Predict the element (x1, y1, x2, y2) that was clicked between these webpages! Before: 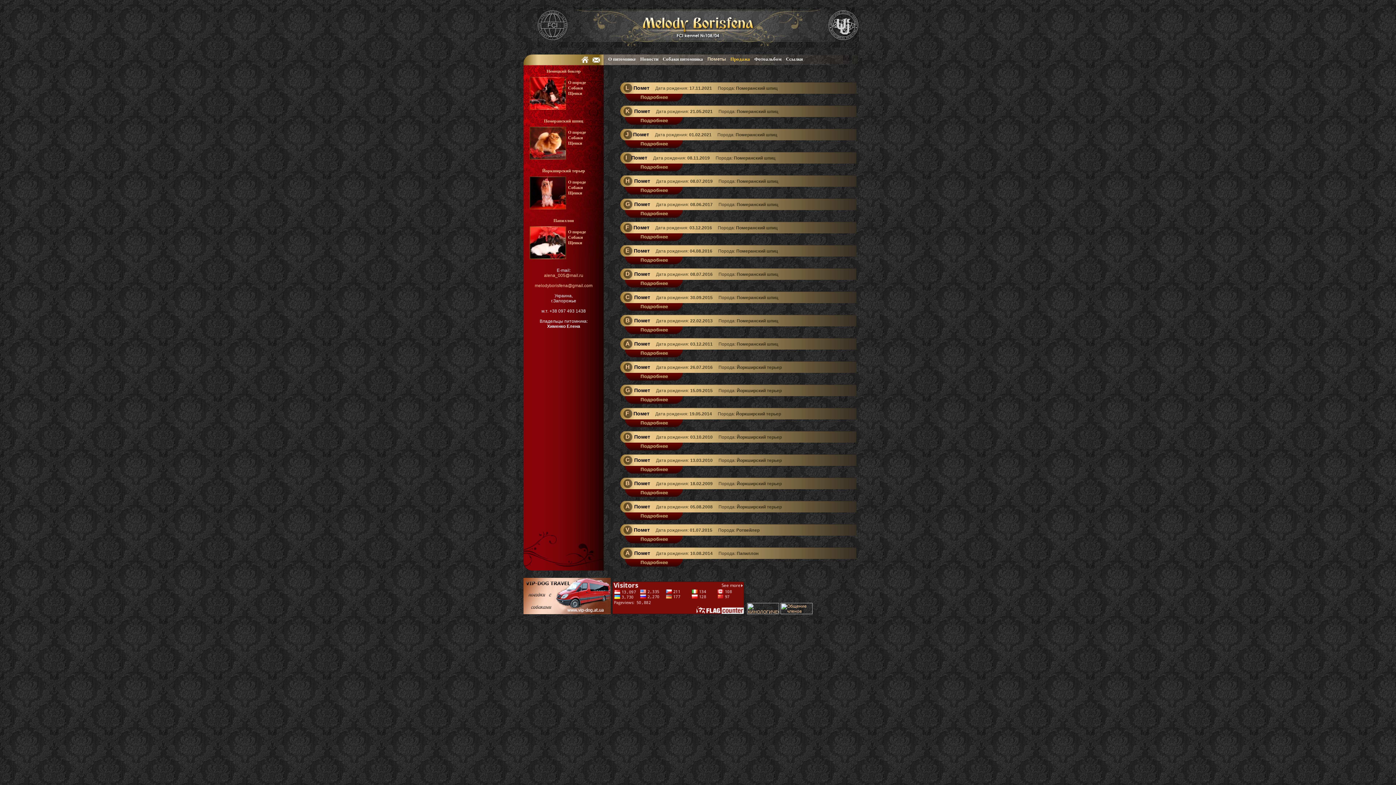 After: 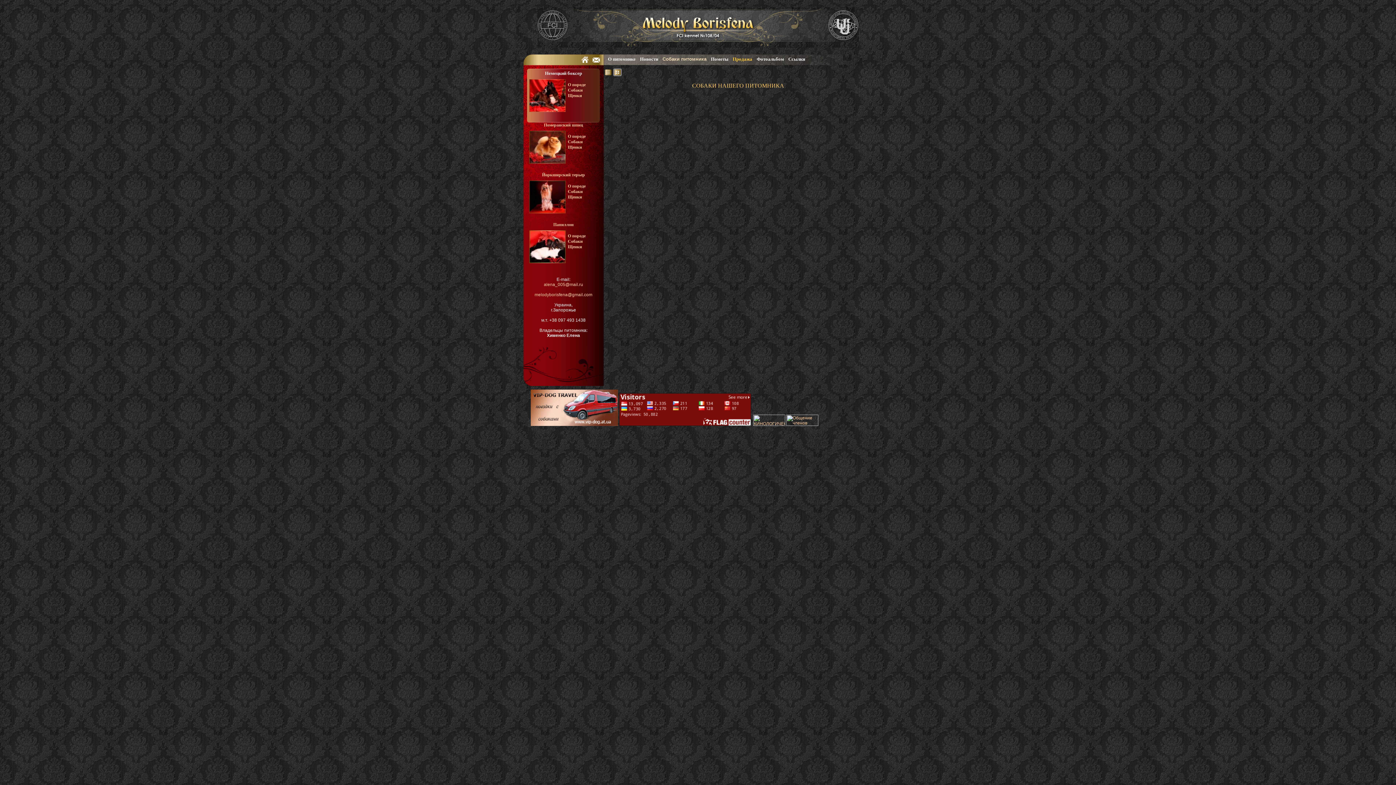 Action: label: Собаки bbox: (568, 85, 583, 90)